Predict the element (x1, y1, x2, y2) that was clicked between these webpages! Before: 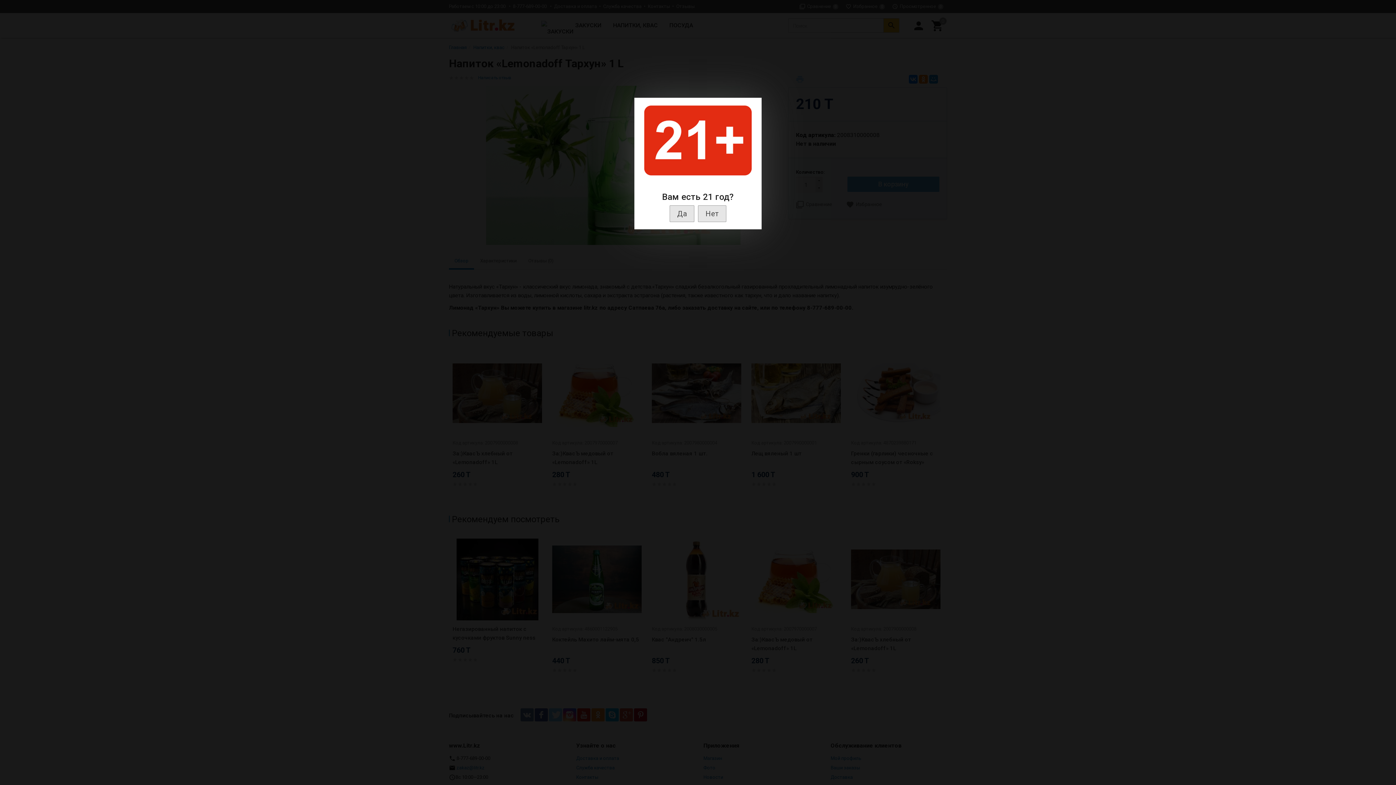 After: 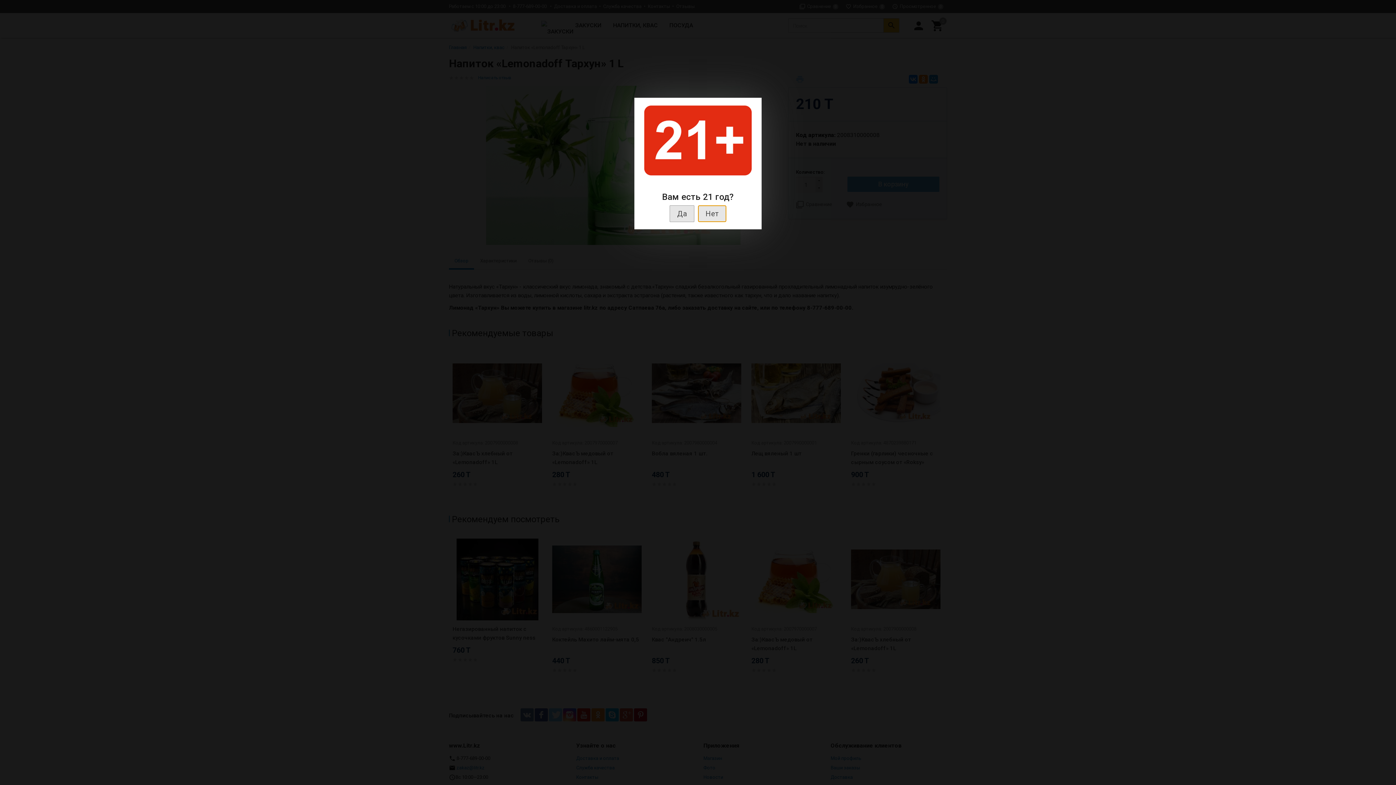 Action: label: Нет bbox: (698, 205, 726, 222)